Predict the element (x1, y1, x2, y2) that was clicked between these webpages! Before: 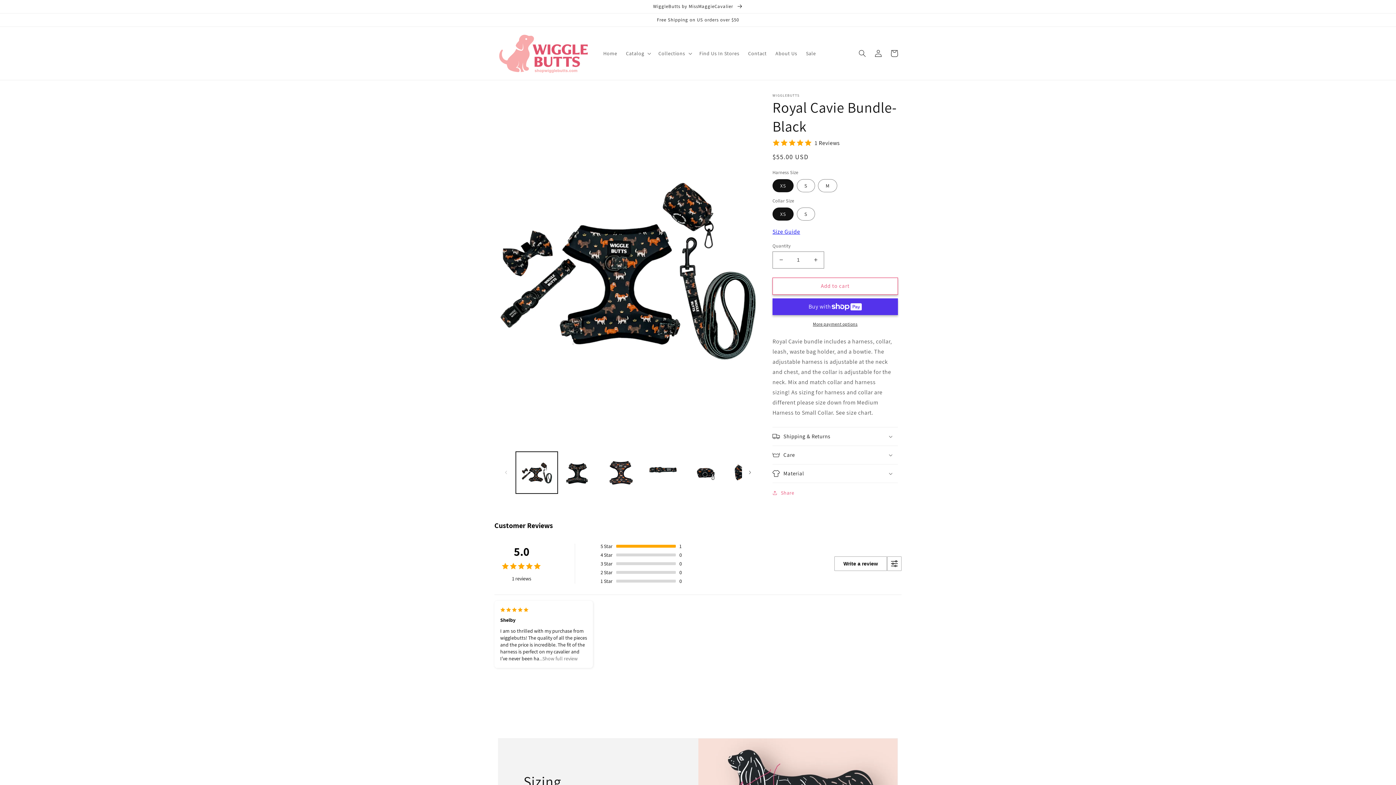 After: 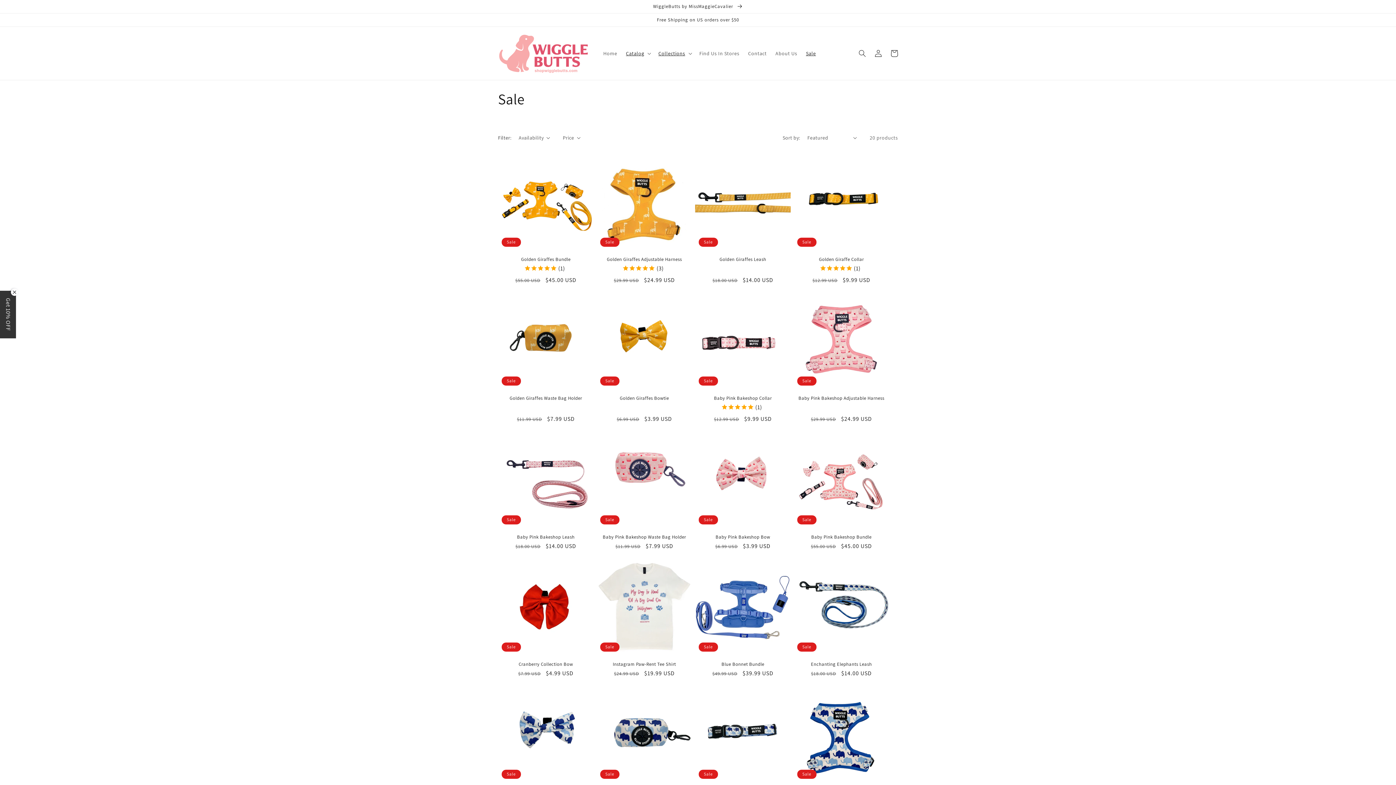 Action: bbox: (801, 45, 820, 61) label: Sale